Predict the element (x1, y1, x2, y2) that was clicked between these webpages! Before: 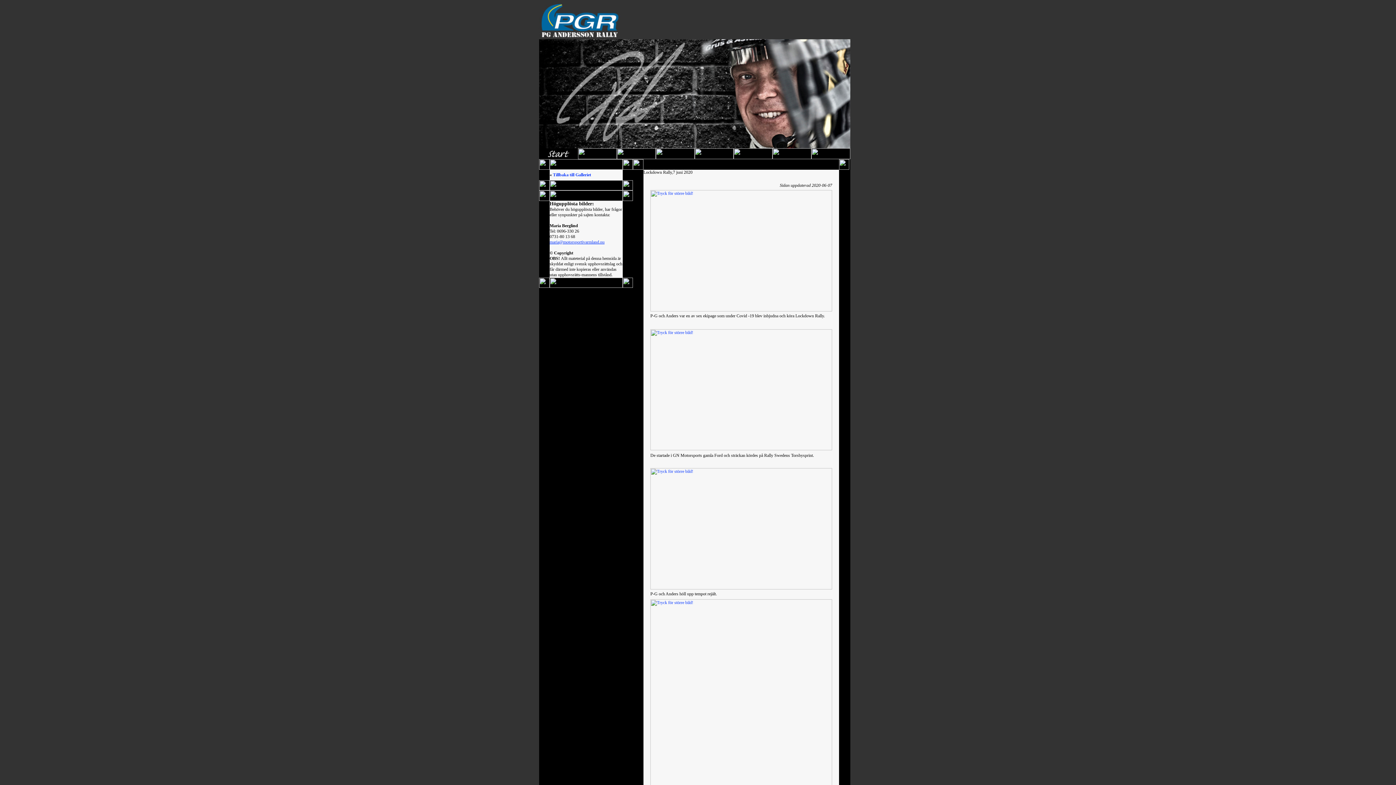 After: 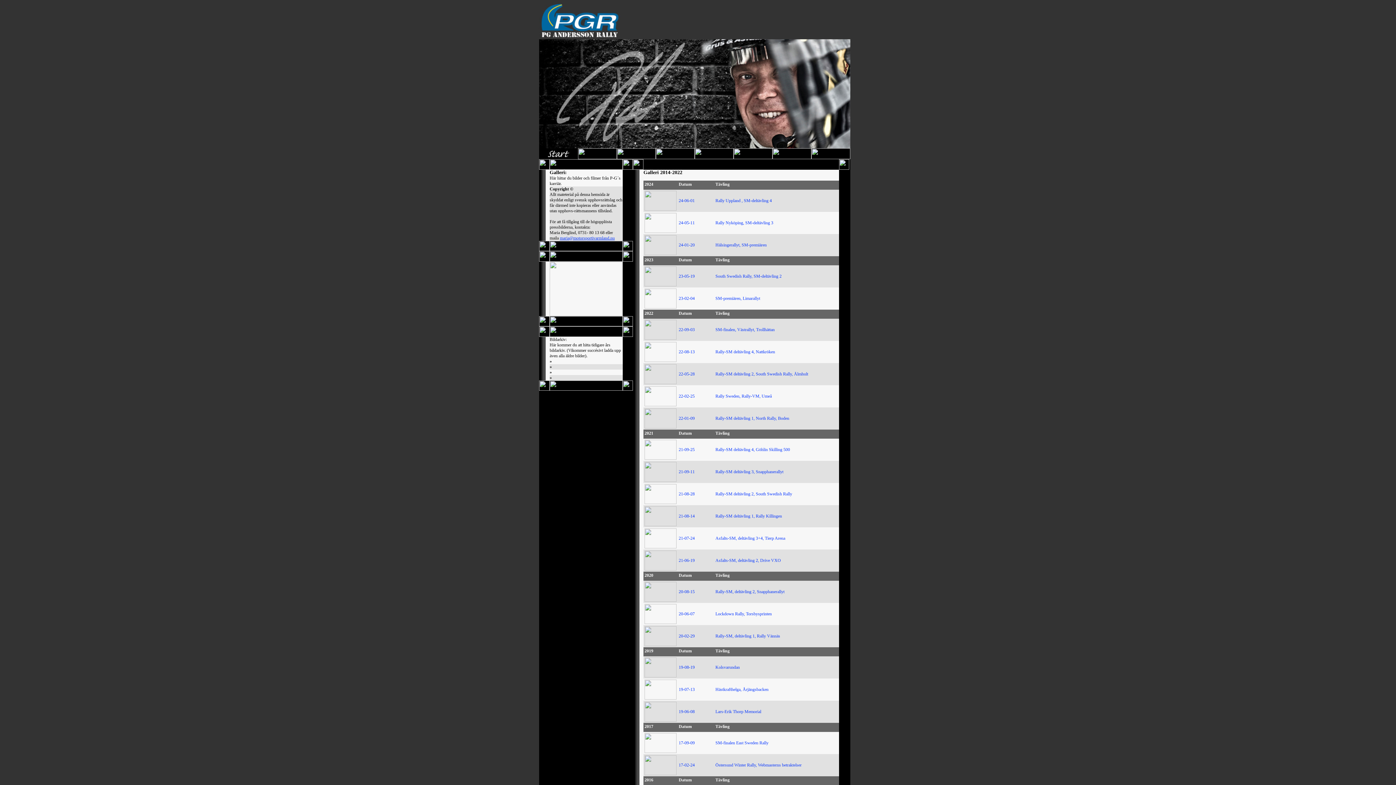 Action: label: Tillbaka till Galleriet bbox: (553, 172, 591, 177)